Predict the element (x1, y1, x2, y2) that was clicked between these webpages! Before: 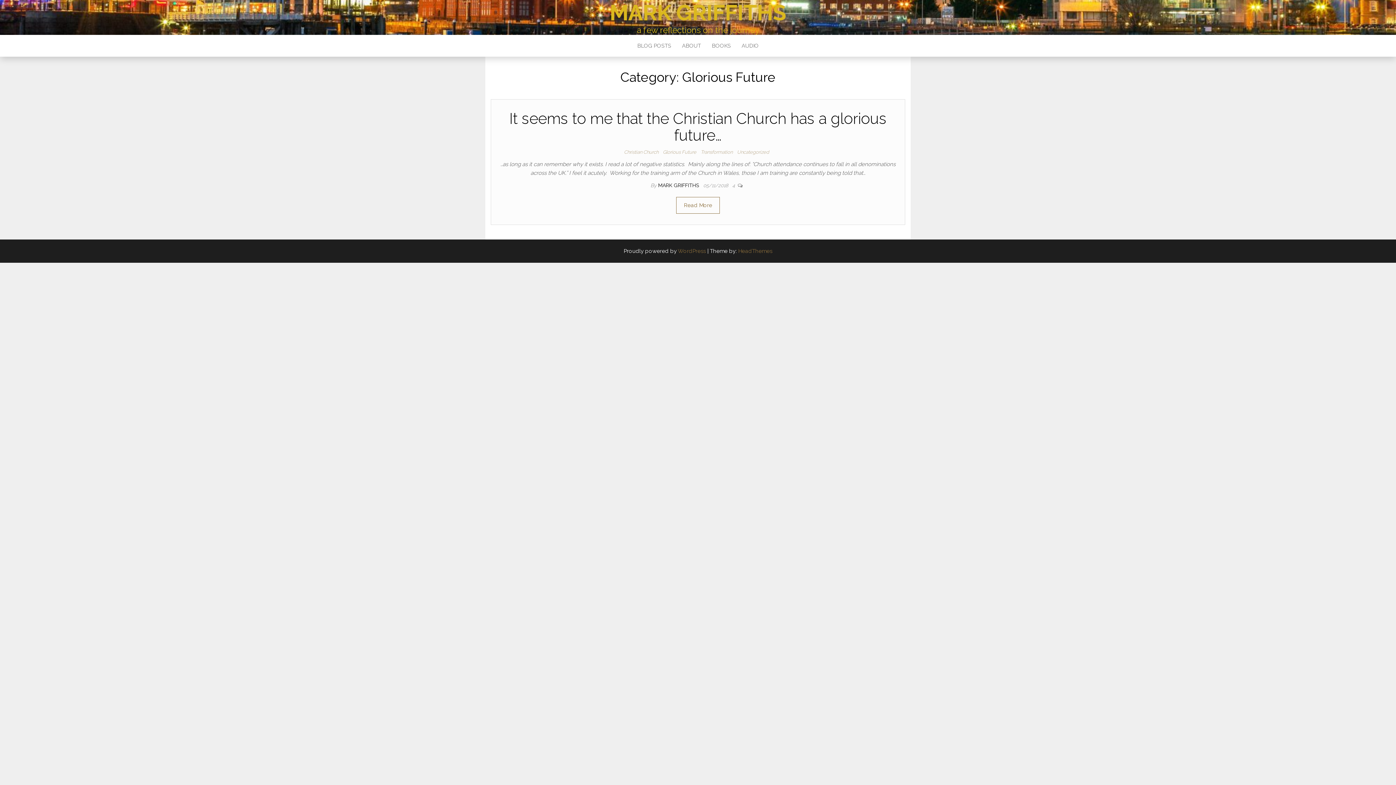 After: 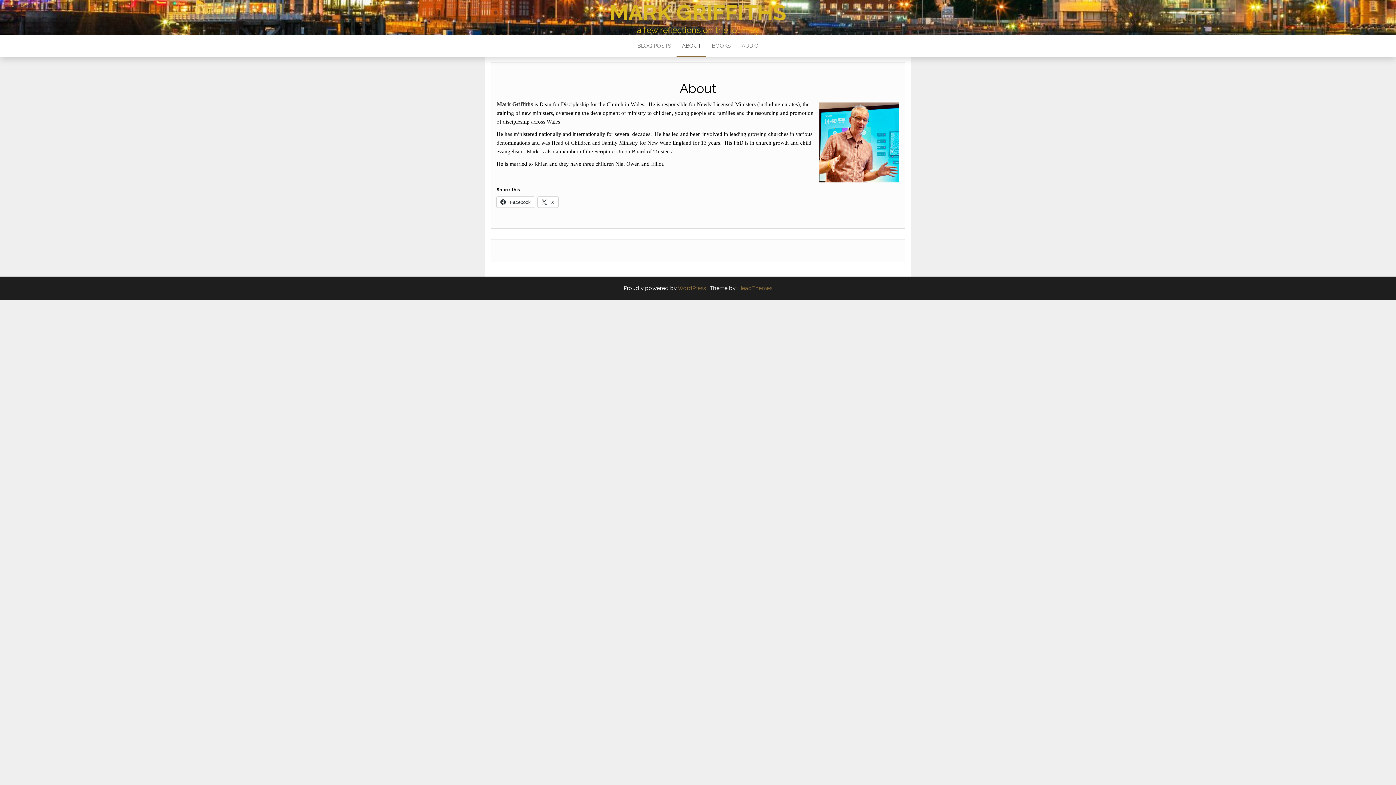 Action: label: ABOUT bbox: (676, 34, 706, 56)